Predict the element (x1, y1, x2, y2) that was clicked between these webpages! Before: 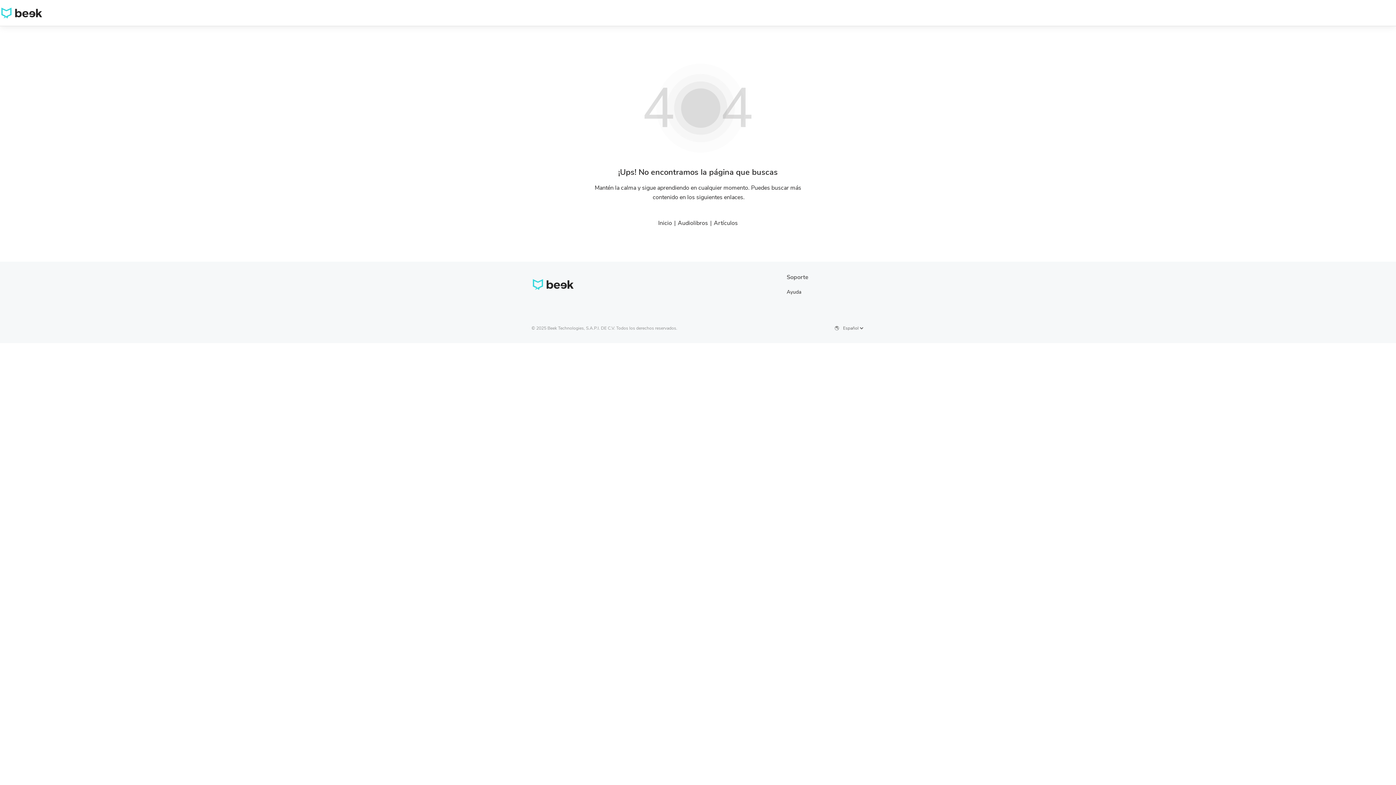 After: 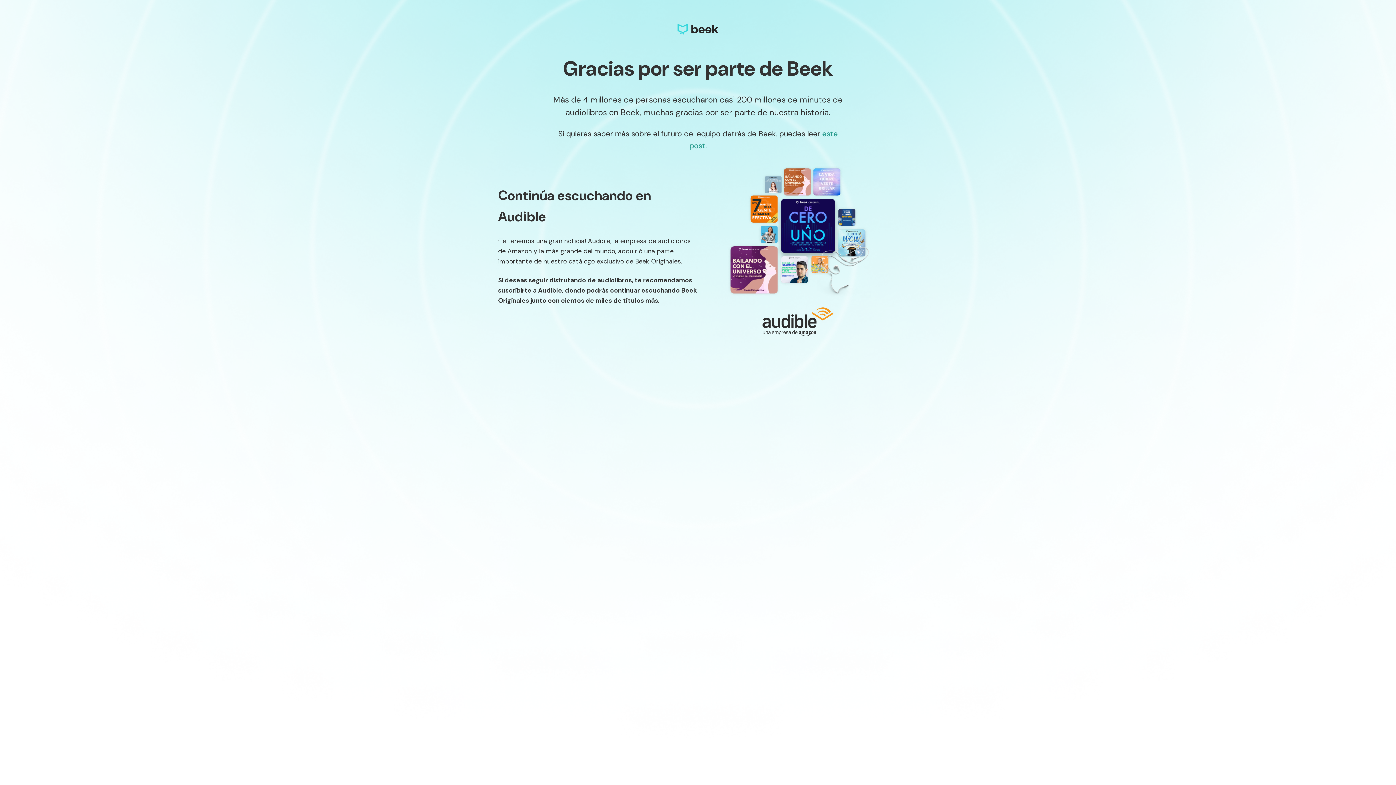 Action: bbox: (0, 7, 43, 18)